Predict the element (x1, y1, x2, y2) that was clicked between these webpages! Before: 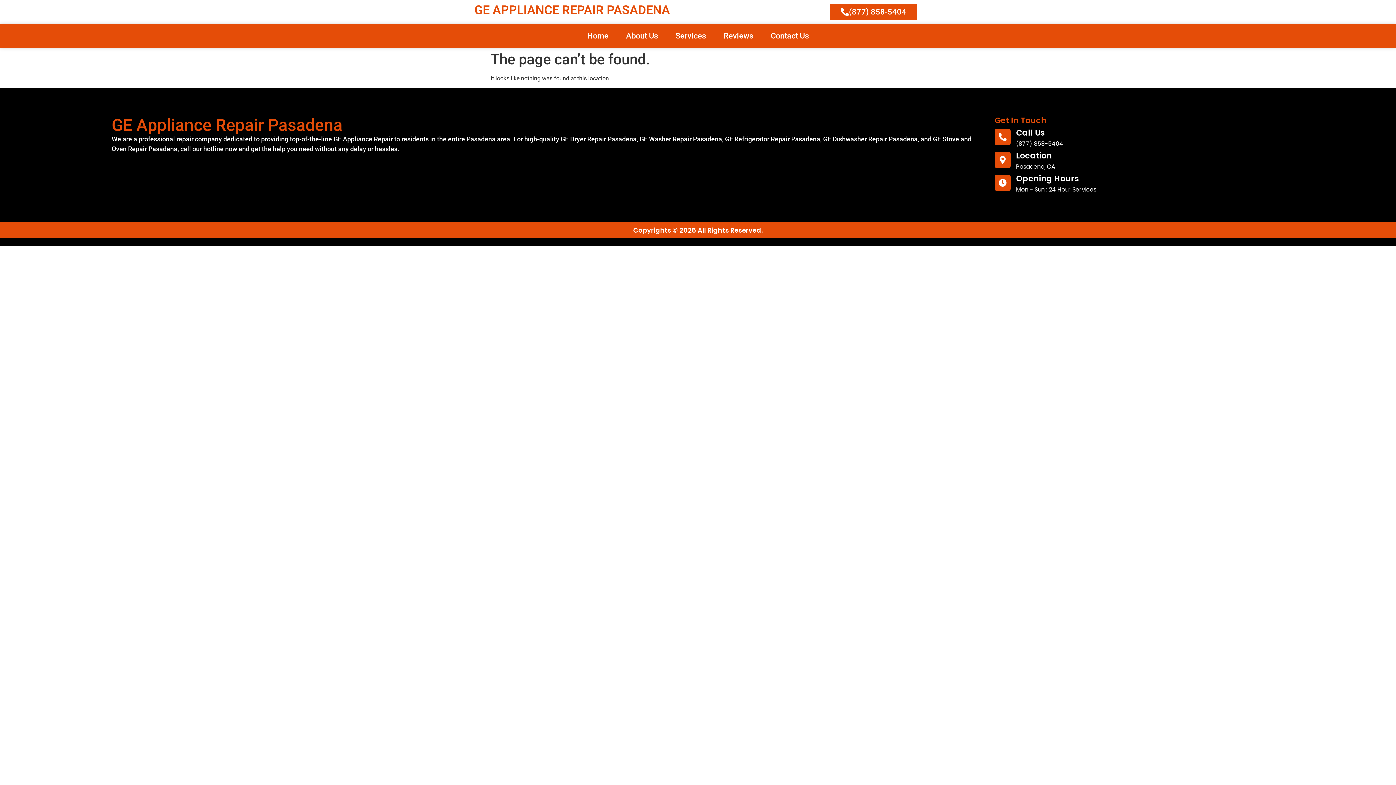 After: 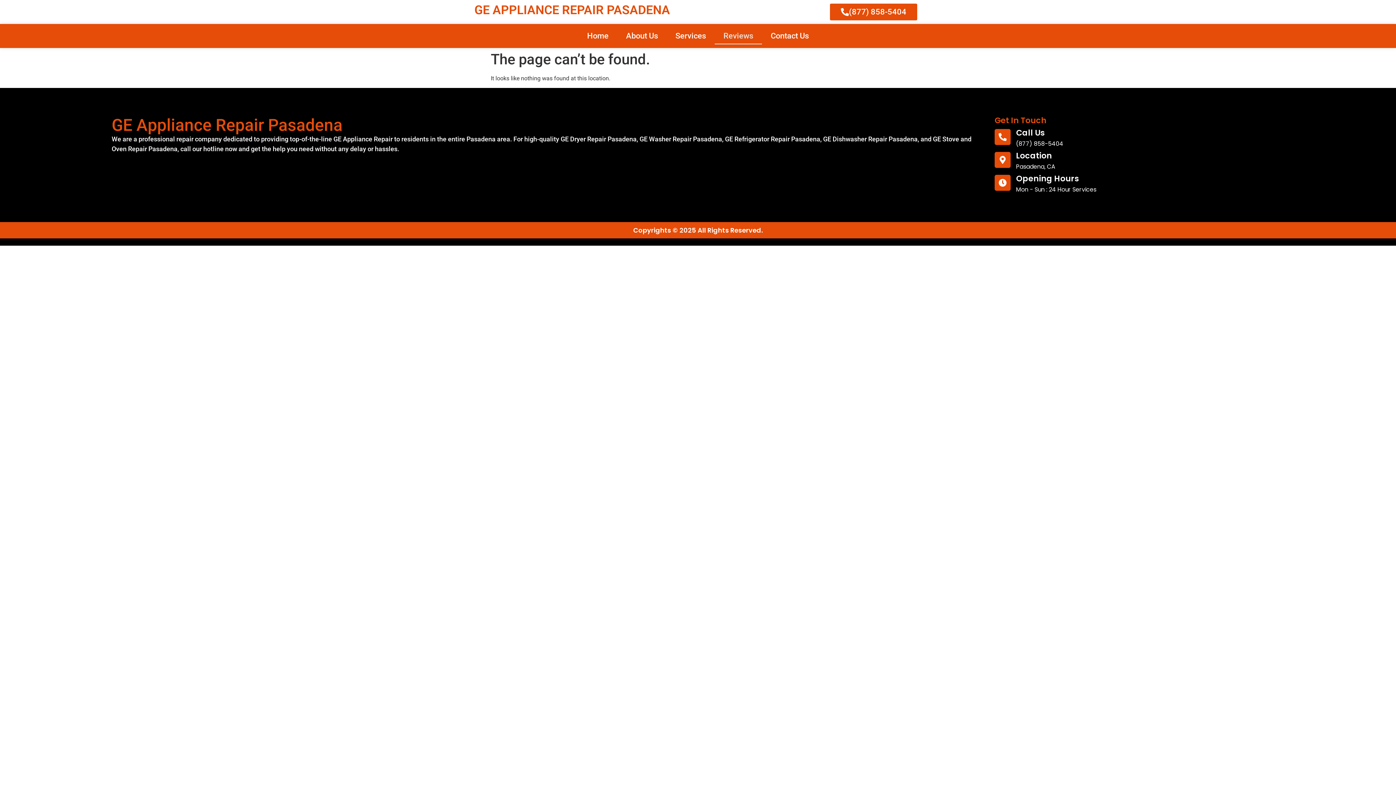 Action: bbox: (714, 27, 762, 44) label: Reviews